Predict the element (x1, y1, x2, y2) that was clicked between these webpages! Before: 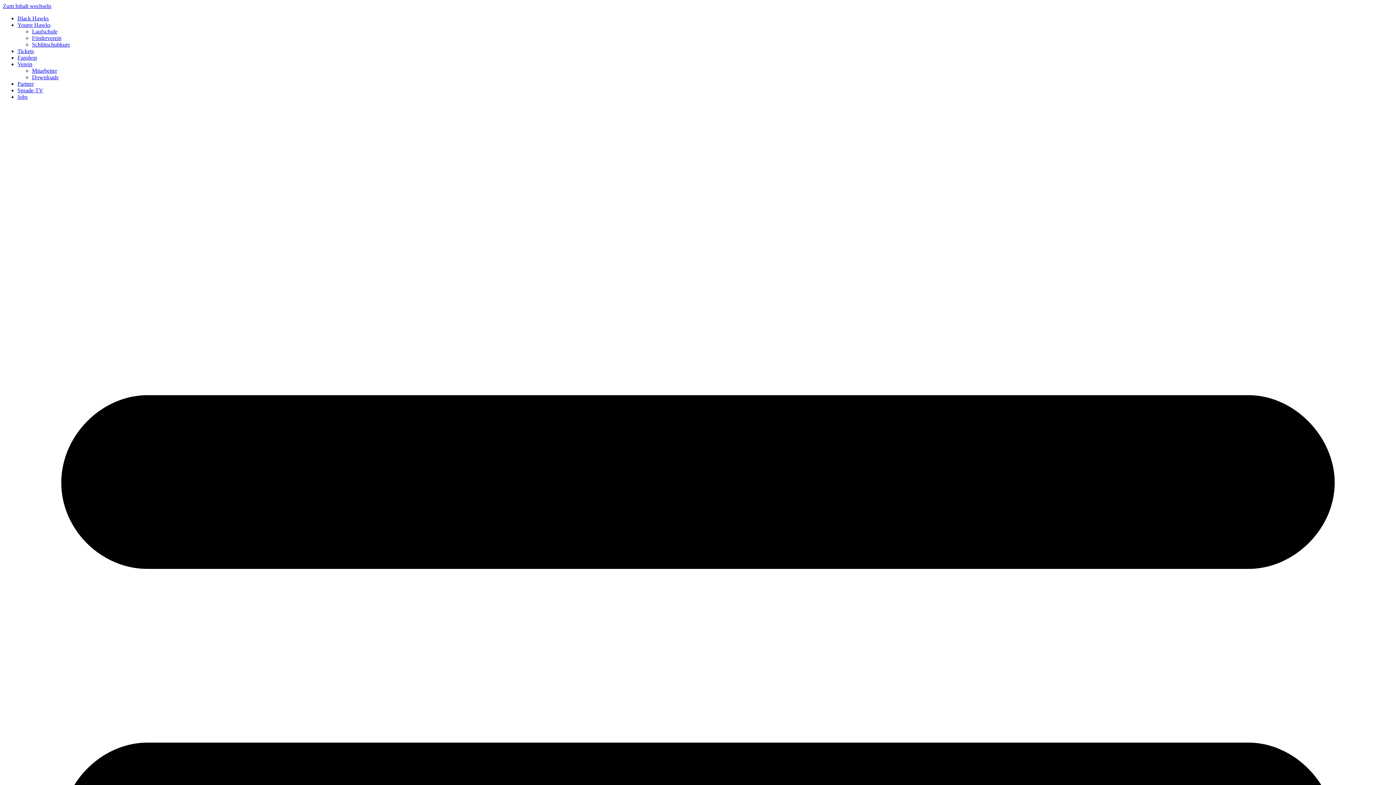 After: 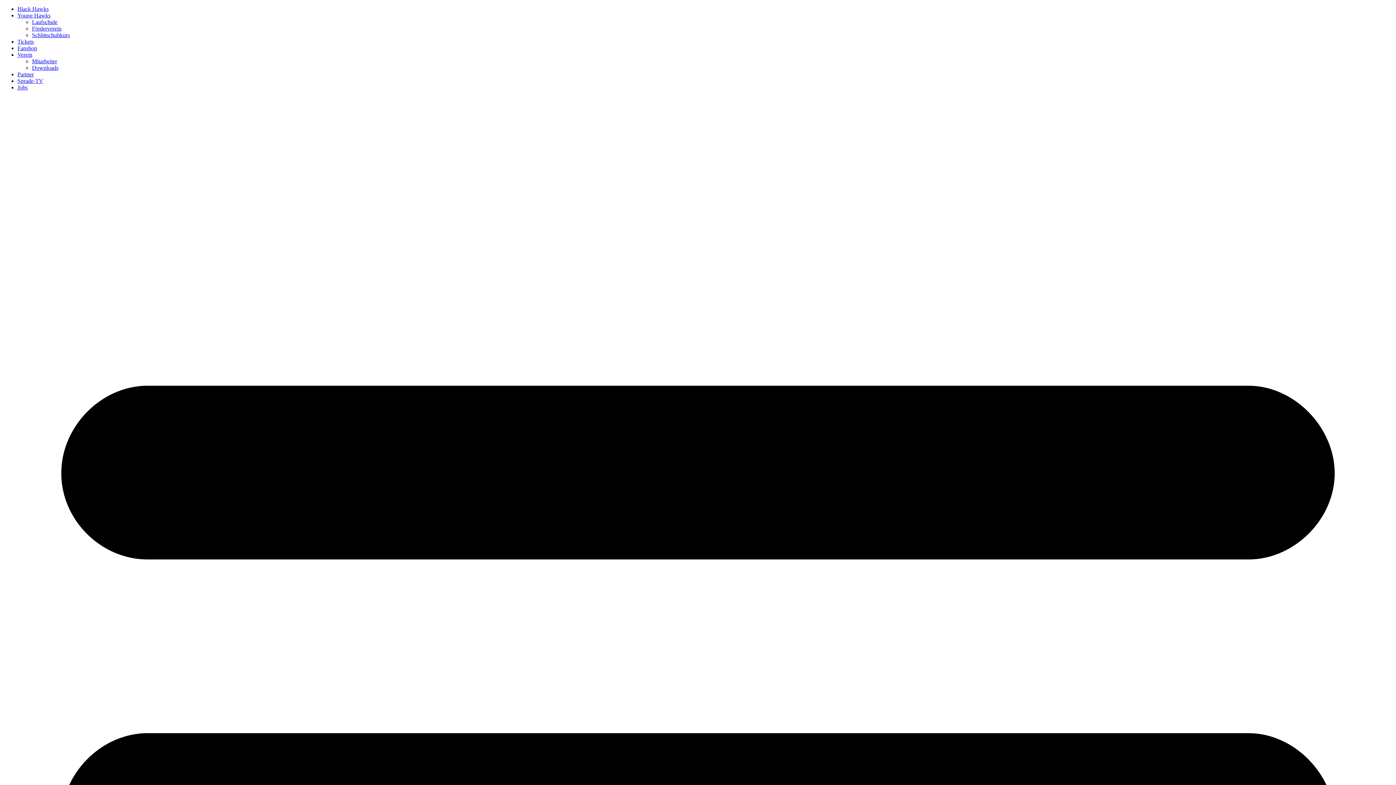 Action: label: Downloads bbox: (32, 74, 58, 80)